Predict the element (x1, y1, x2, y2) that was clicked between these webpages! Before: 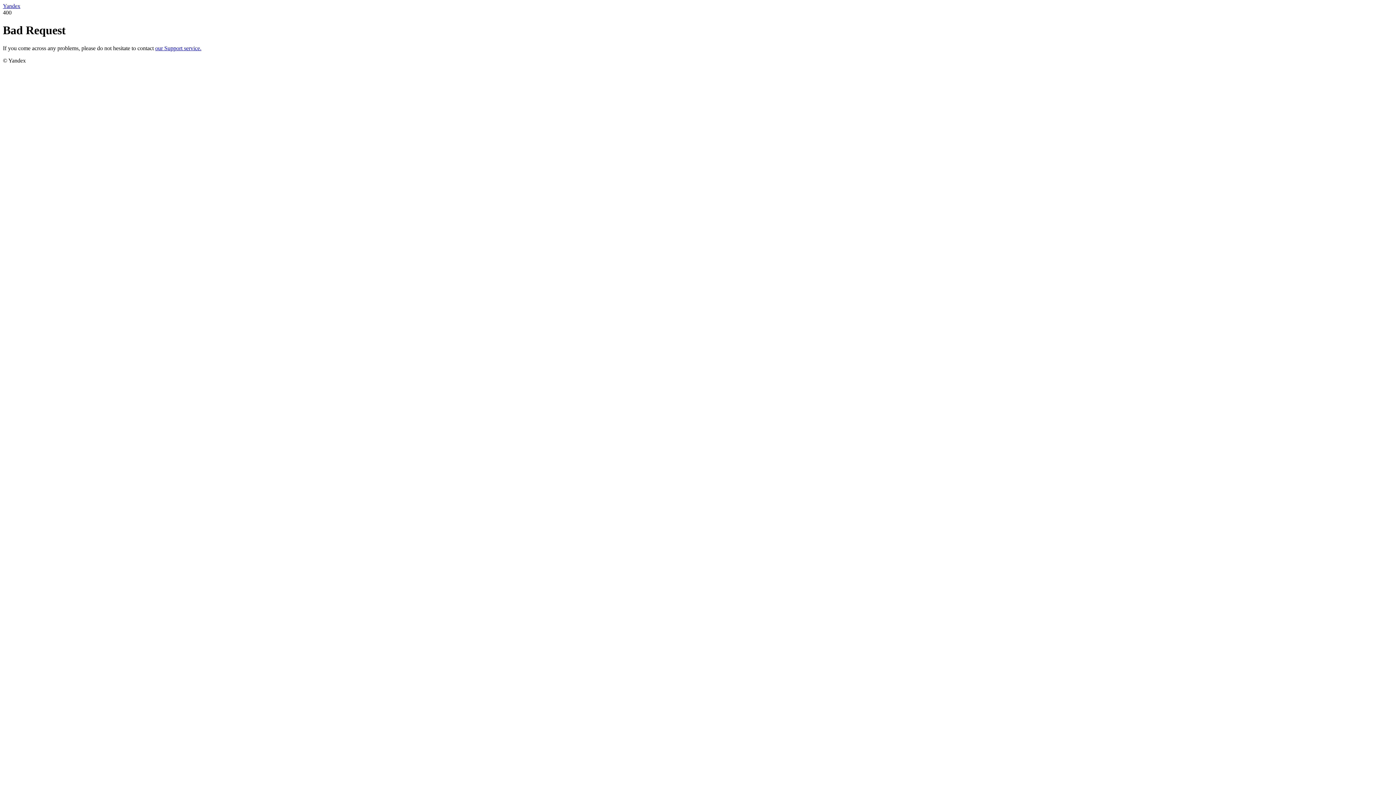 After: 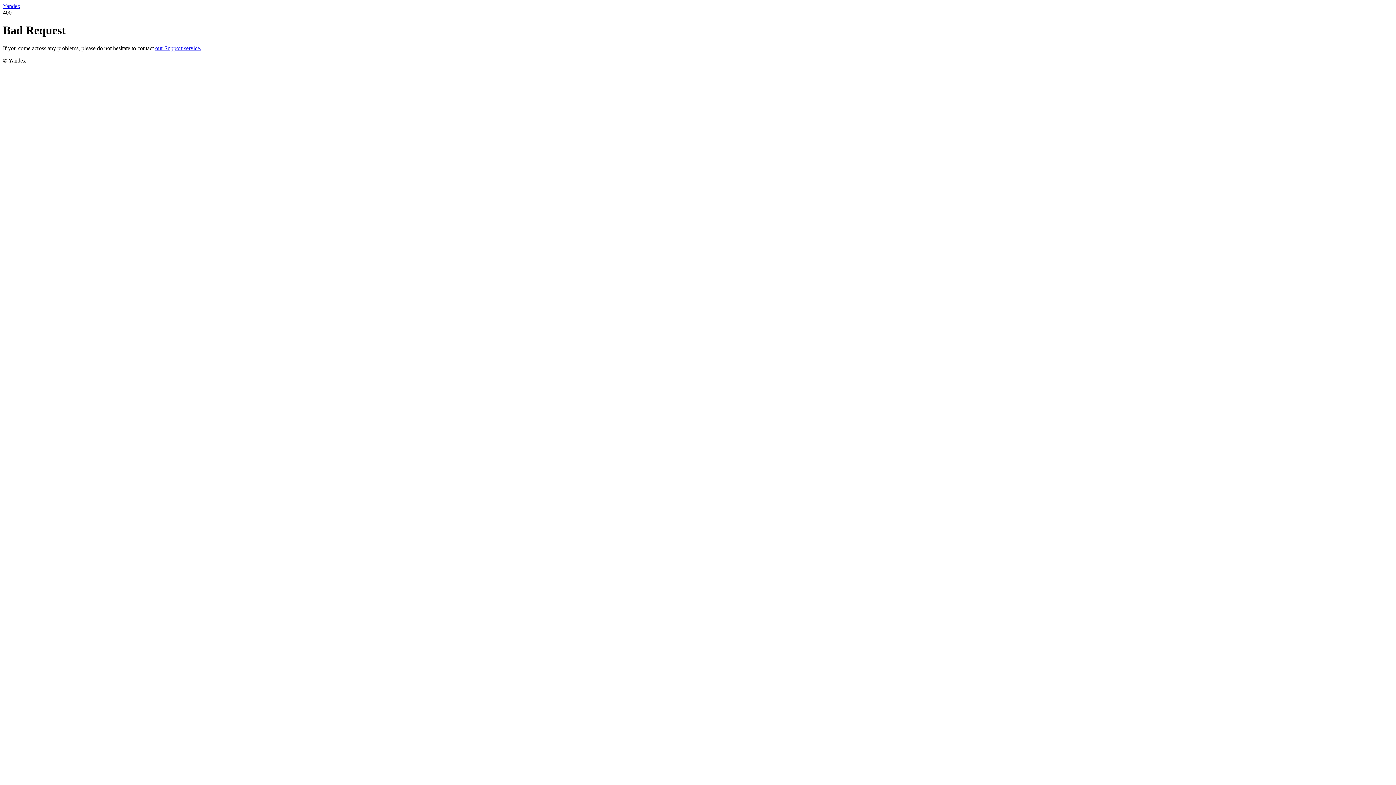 Action: bbox: (2, 2, 20, 9) label: Yandex